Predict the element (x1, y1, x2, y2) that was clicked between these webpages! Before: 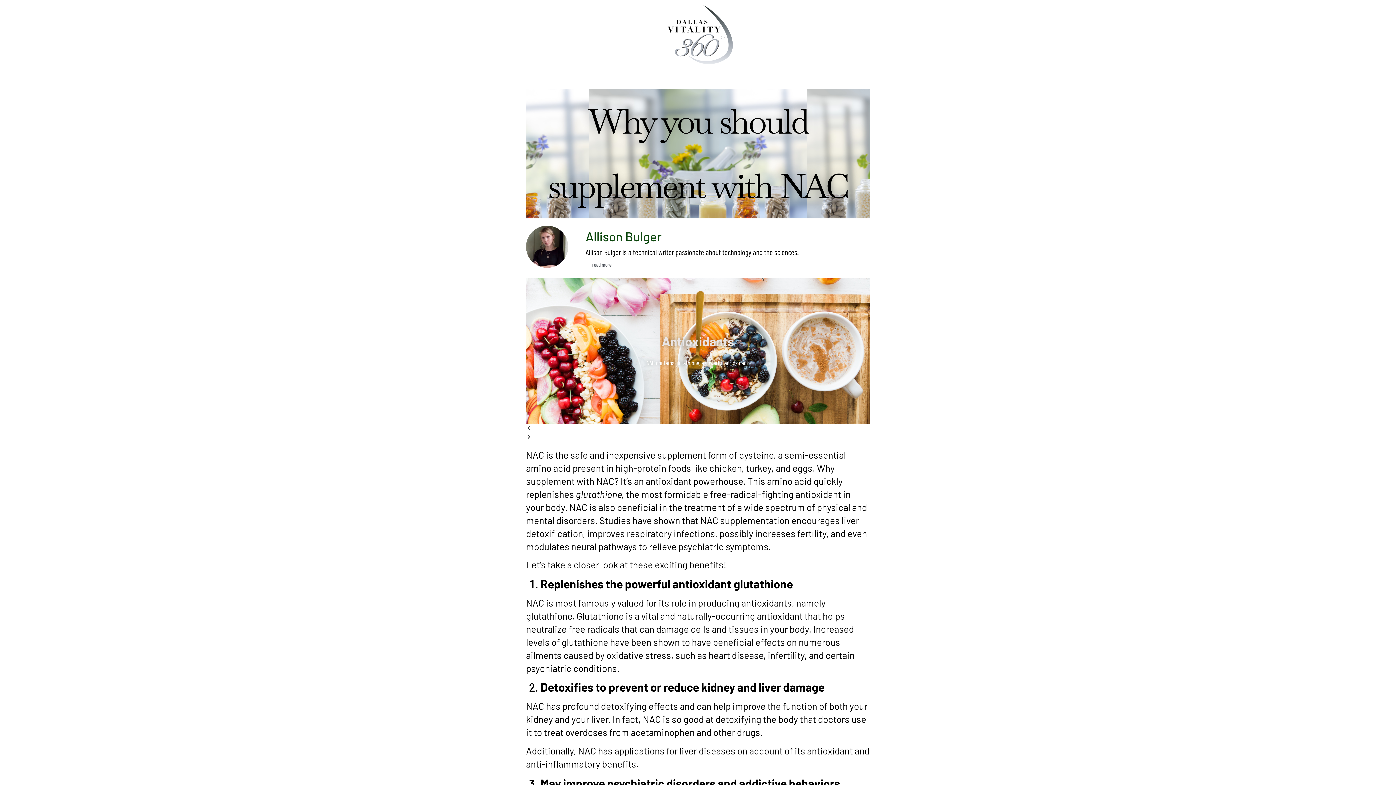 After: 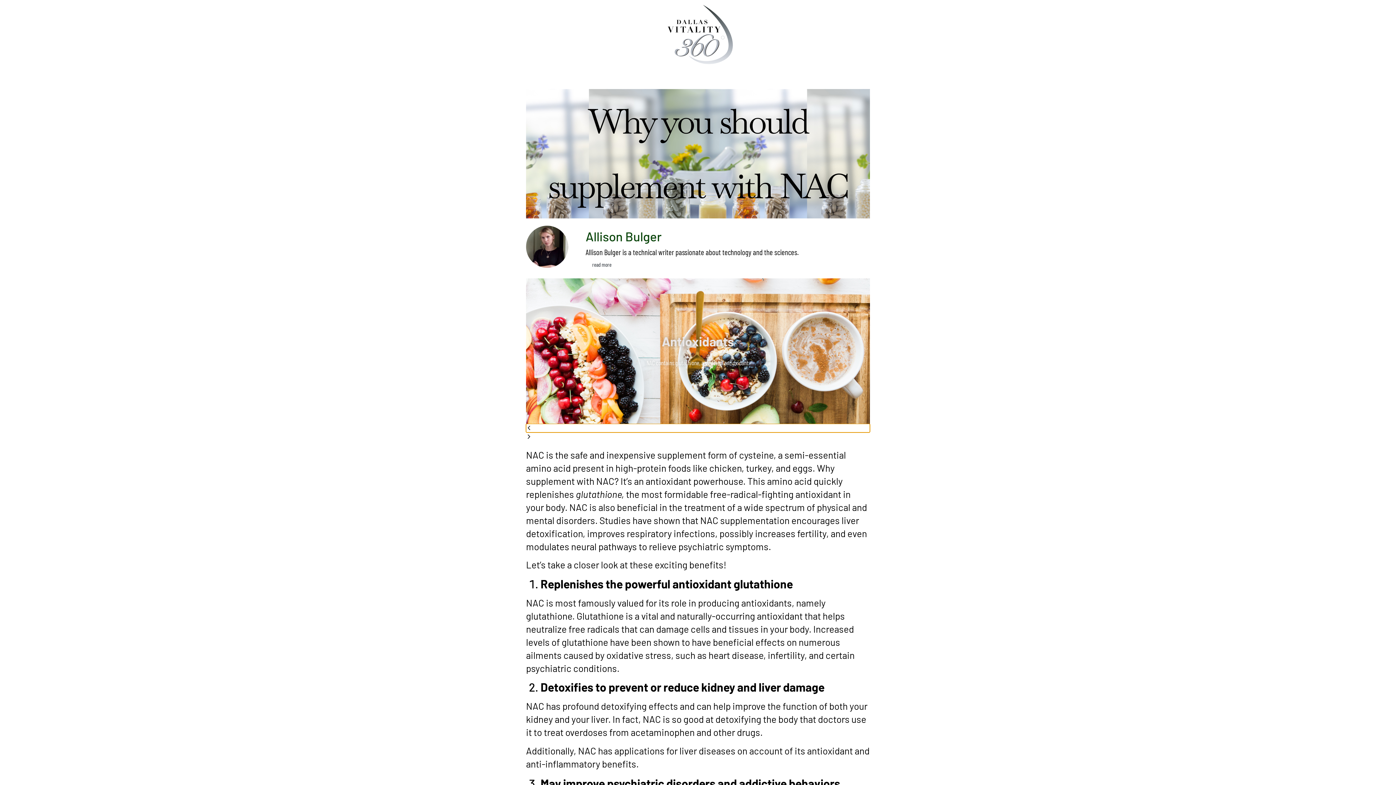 Action: bbox: (526, 424, 870, 432) label: Previous slide